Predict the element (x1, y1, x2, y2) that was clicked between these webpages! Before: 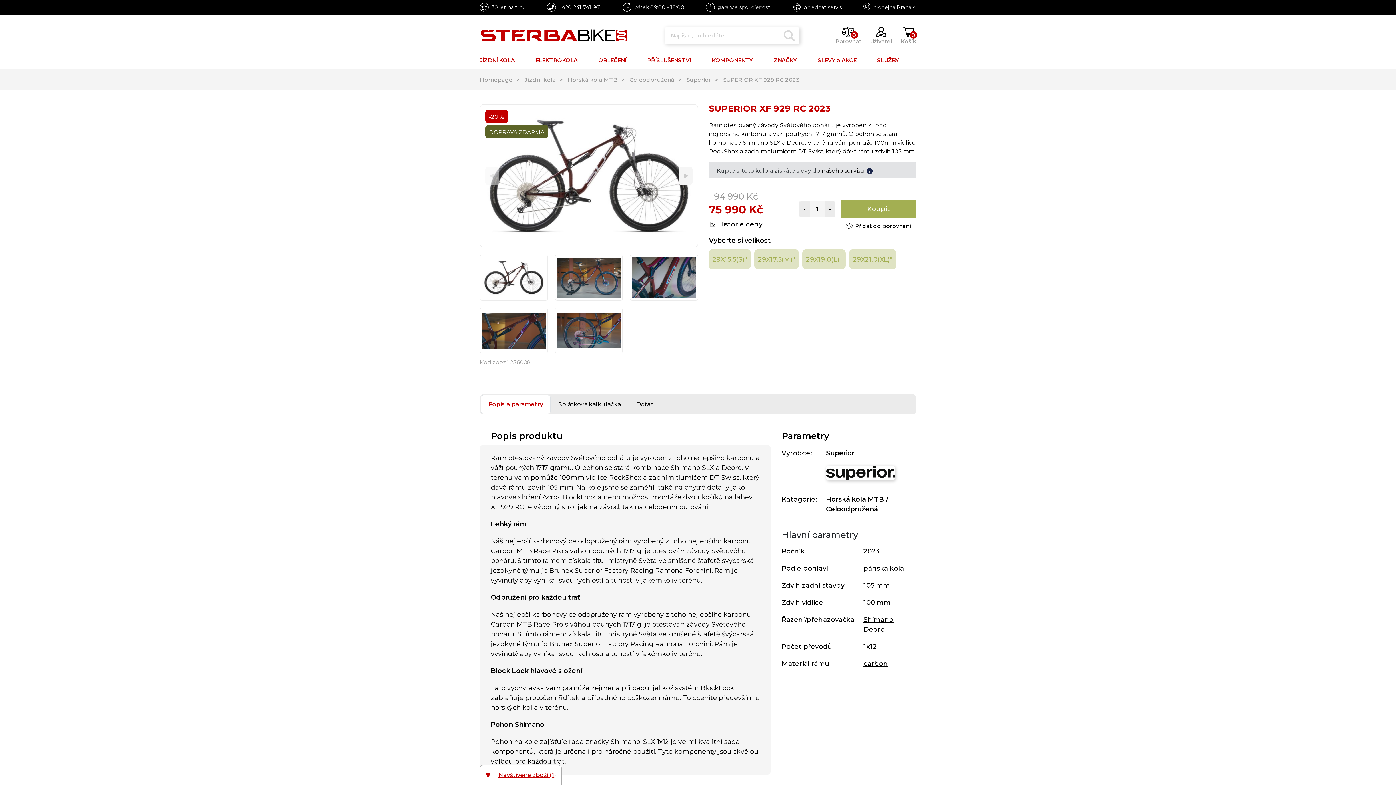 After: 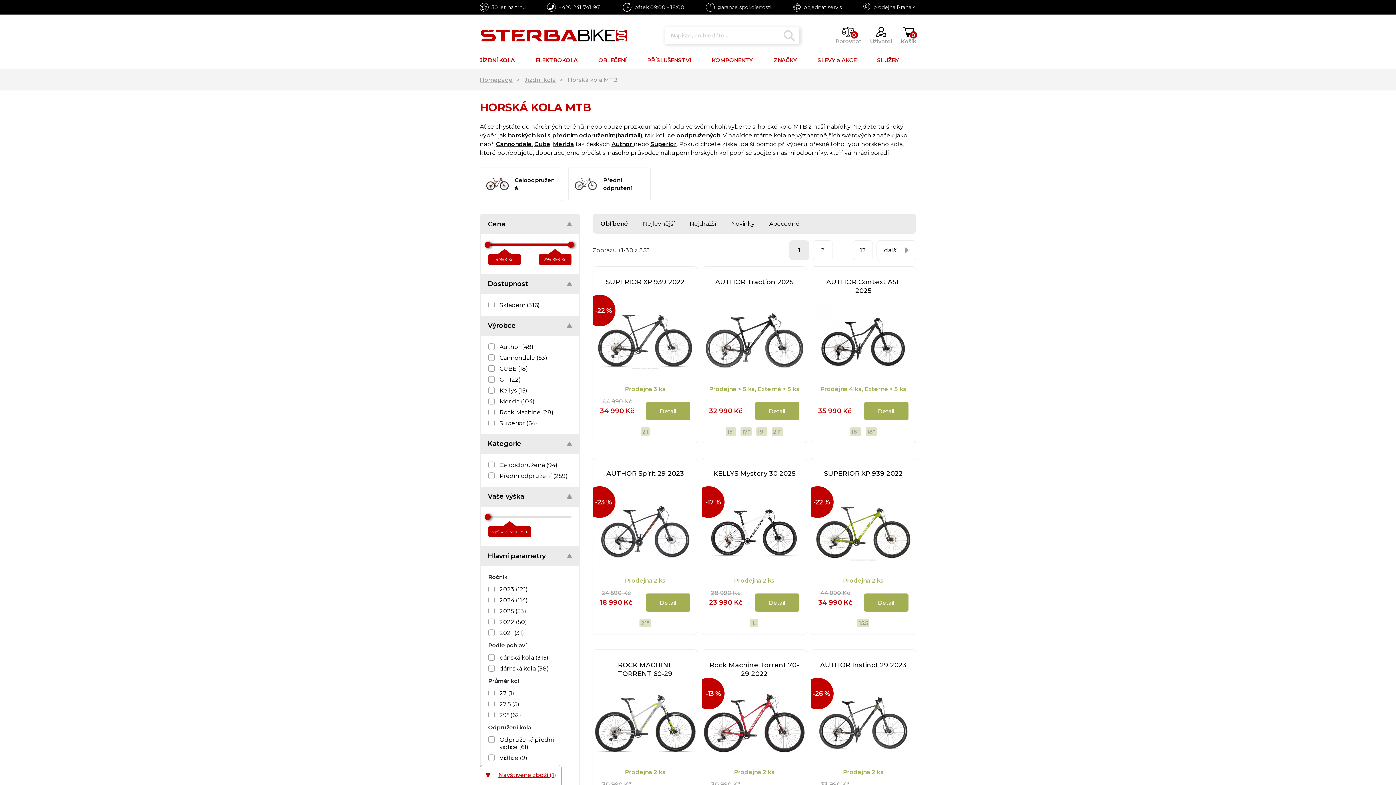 Action: label: Horská kola MTB bbox: (568, 76, 617, 83)